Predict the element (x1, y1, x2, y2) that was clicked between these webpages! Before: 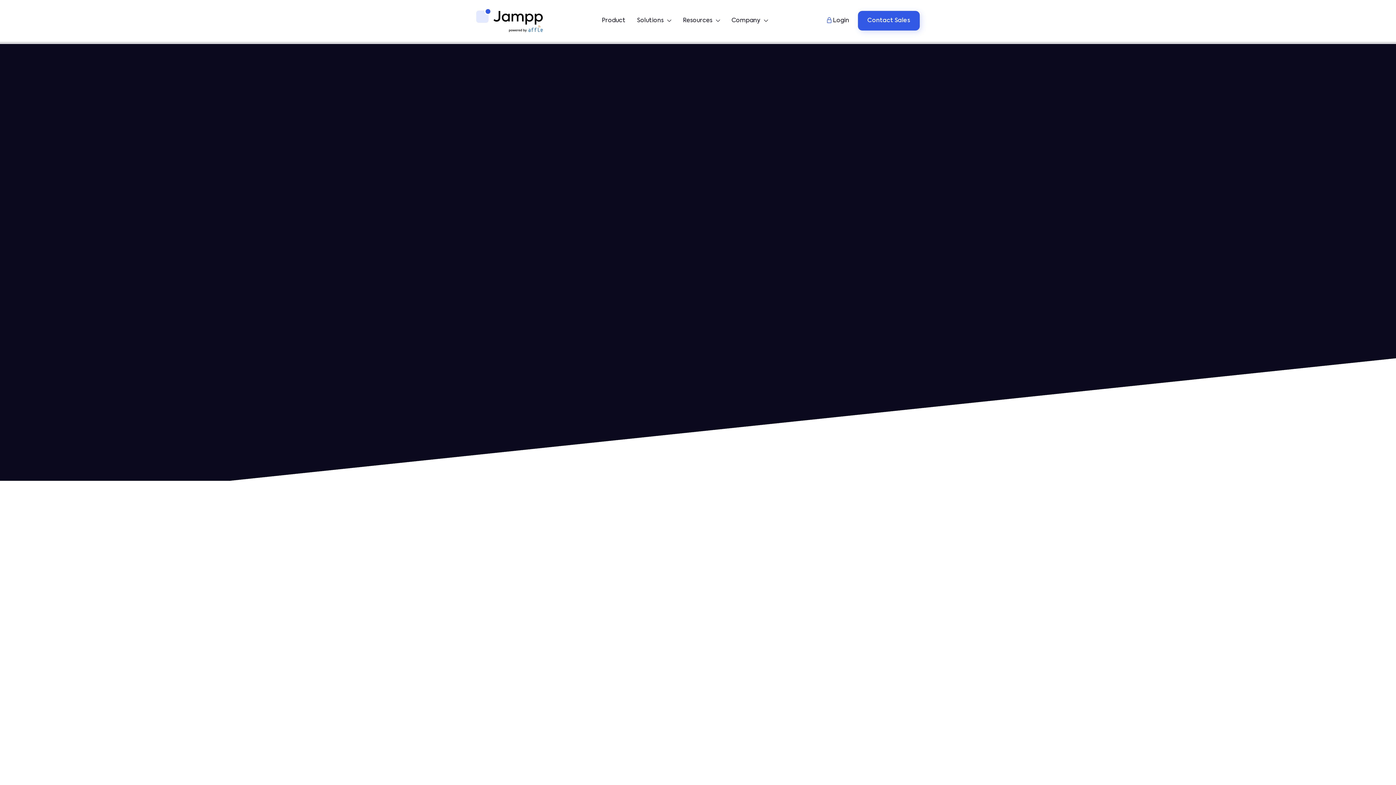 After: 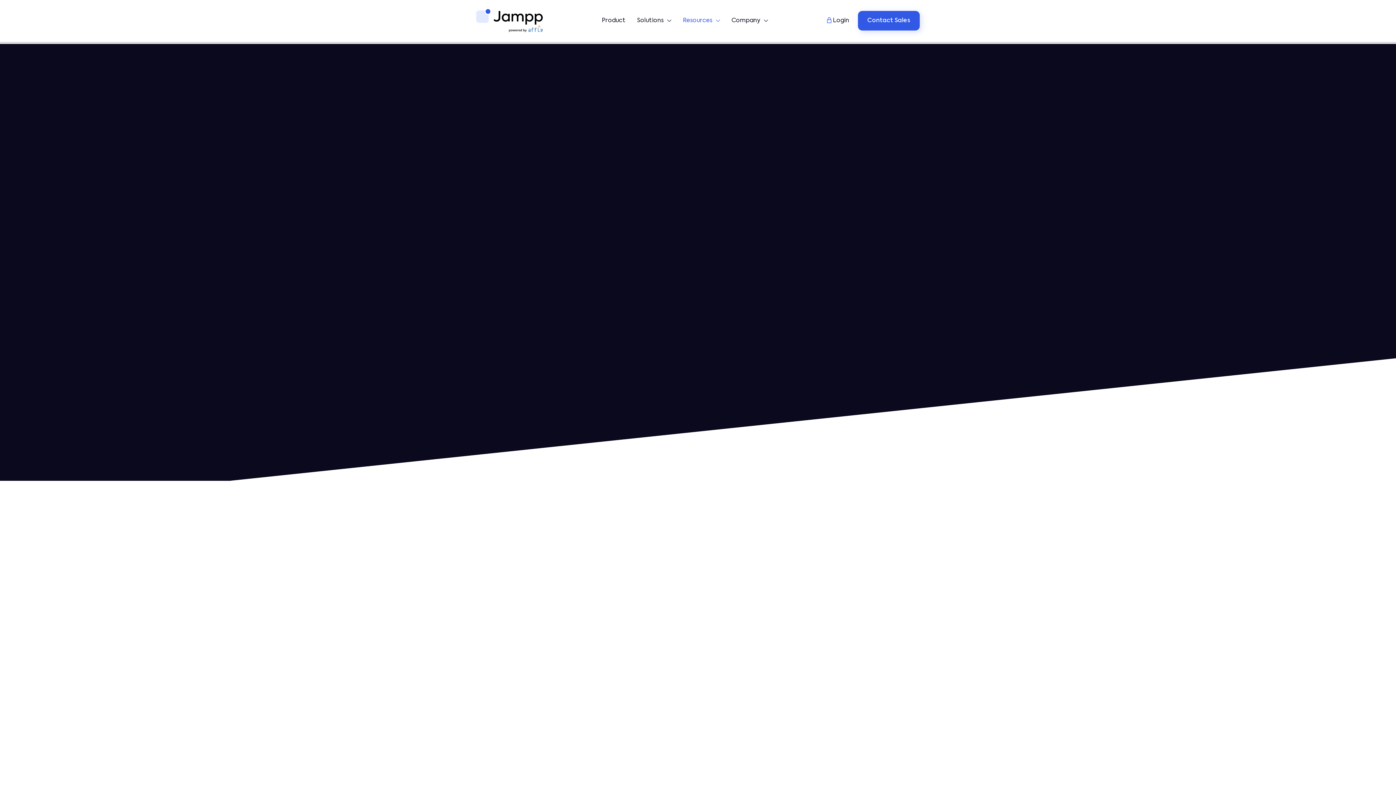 Action: bbox: (677, 12, 726, 29) label: Resources
